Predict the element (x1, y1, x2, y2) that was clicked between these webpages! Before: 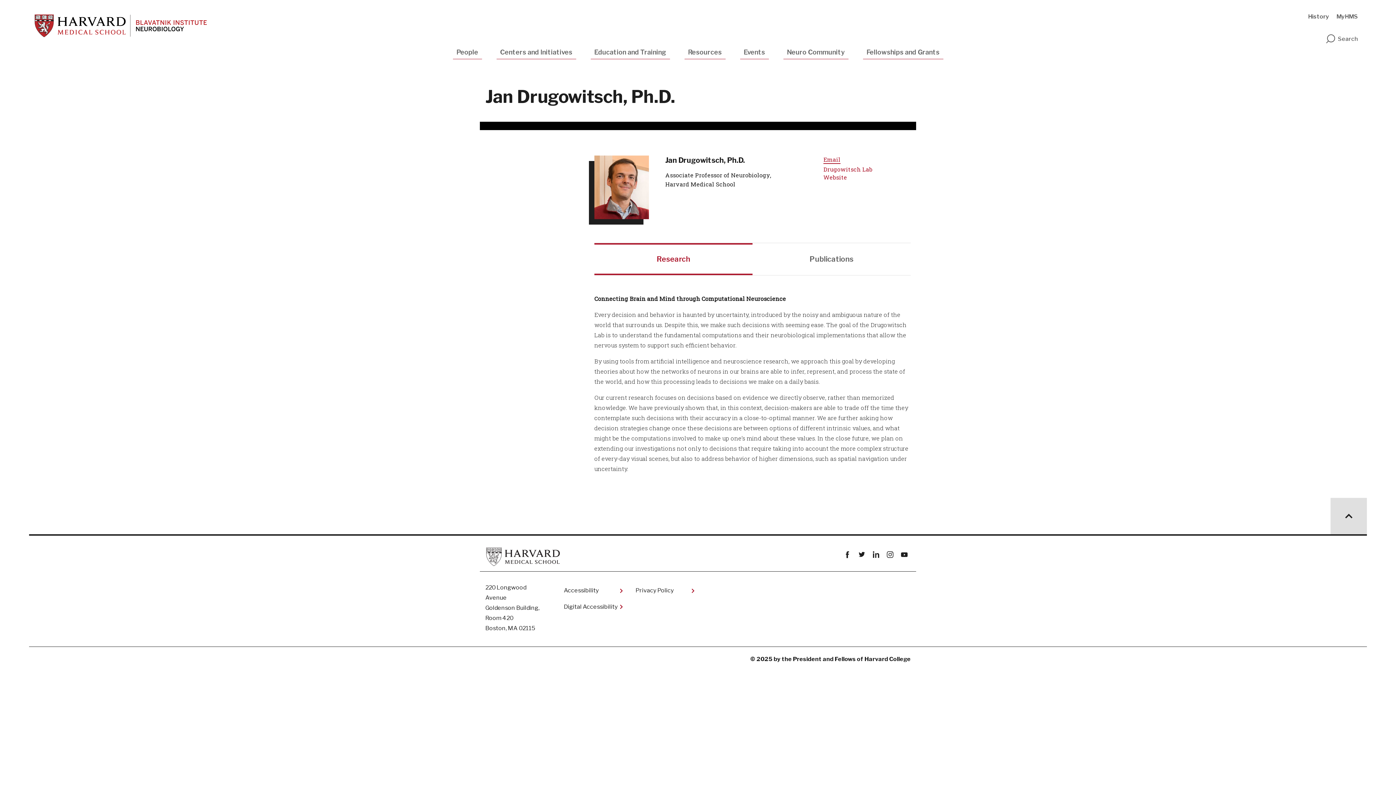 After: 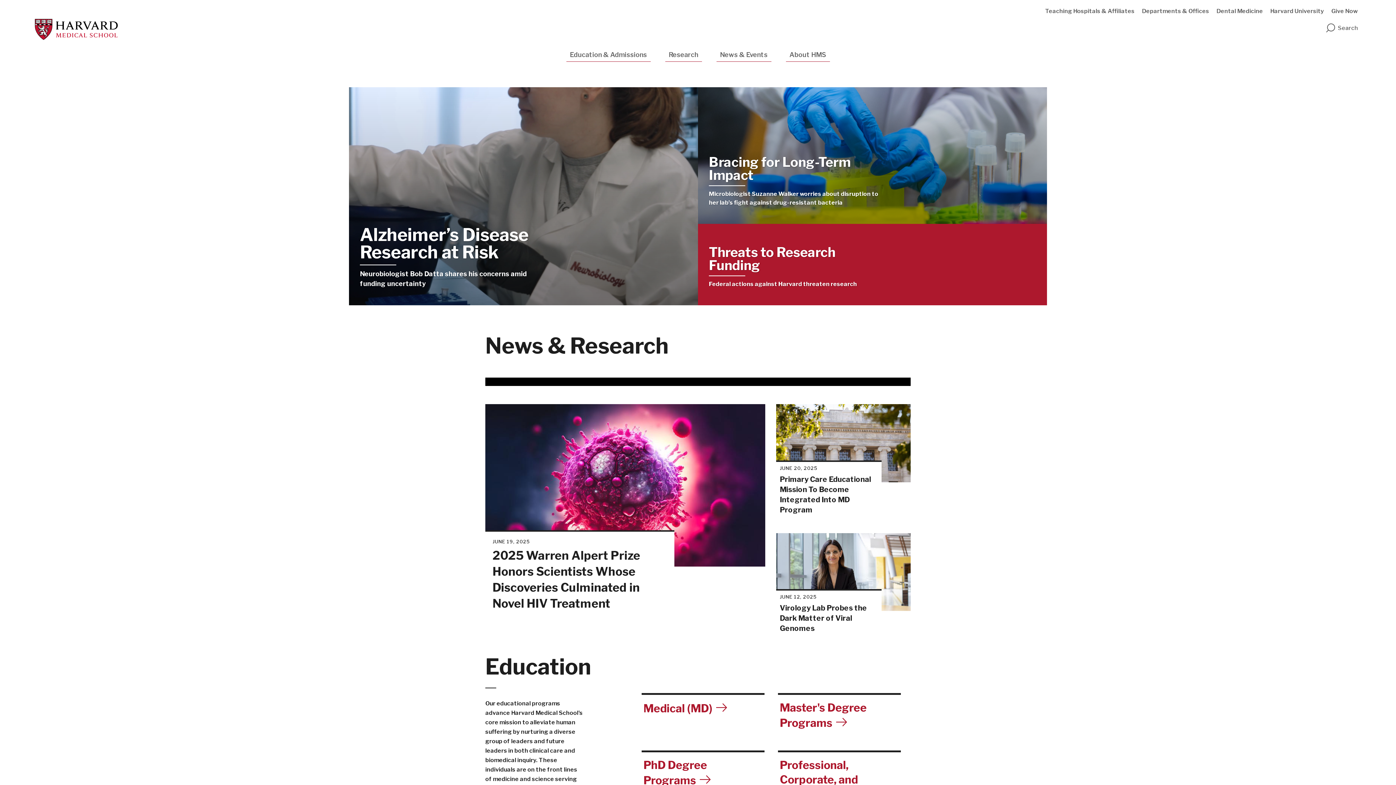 Action: bbox: (485, 546, 561, 566)